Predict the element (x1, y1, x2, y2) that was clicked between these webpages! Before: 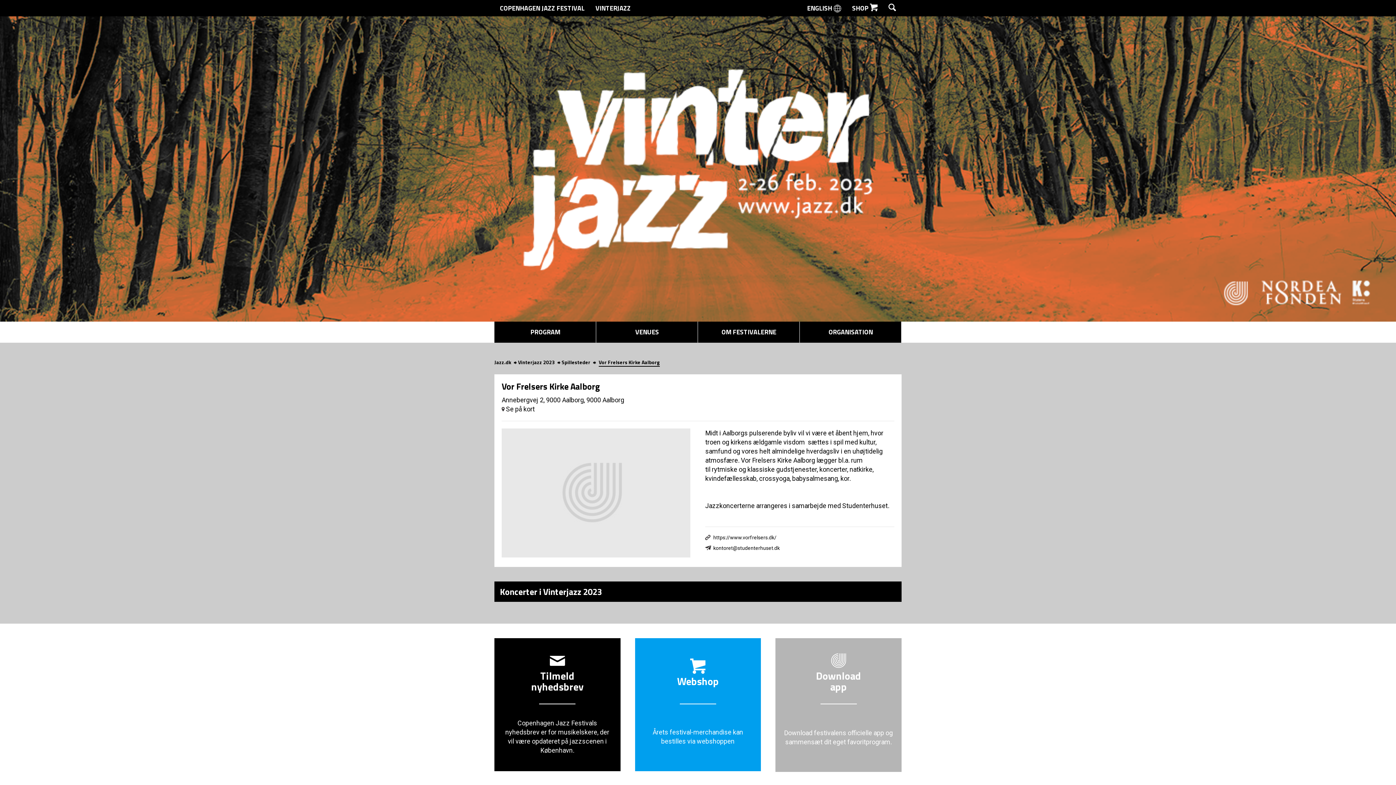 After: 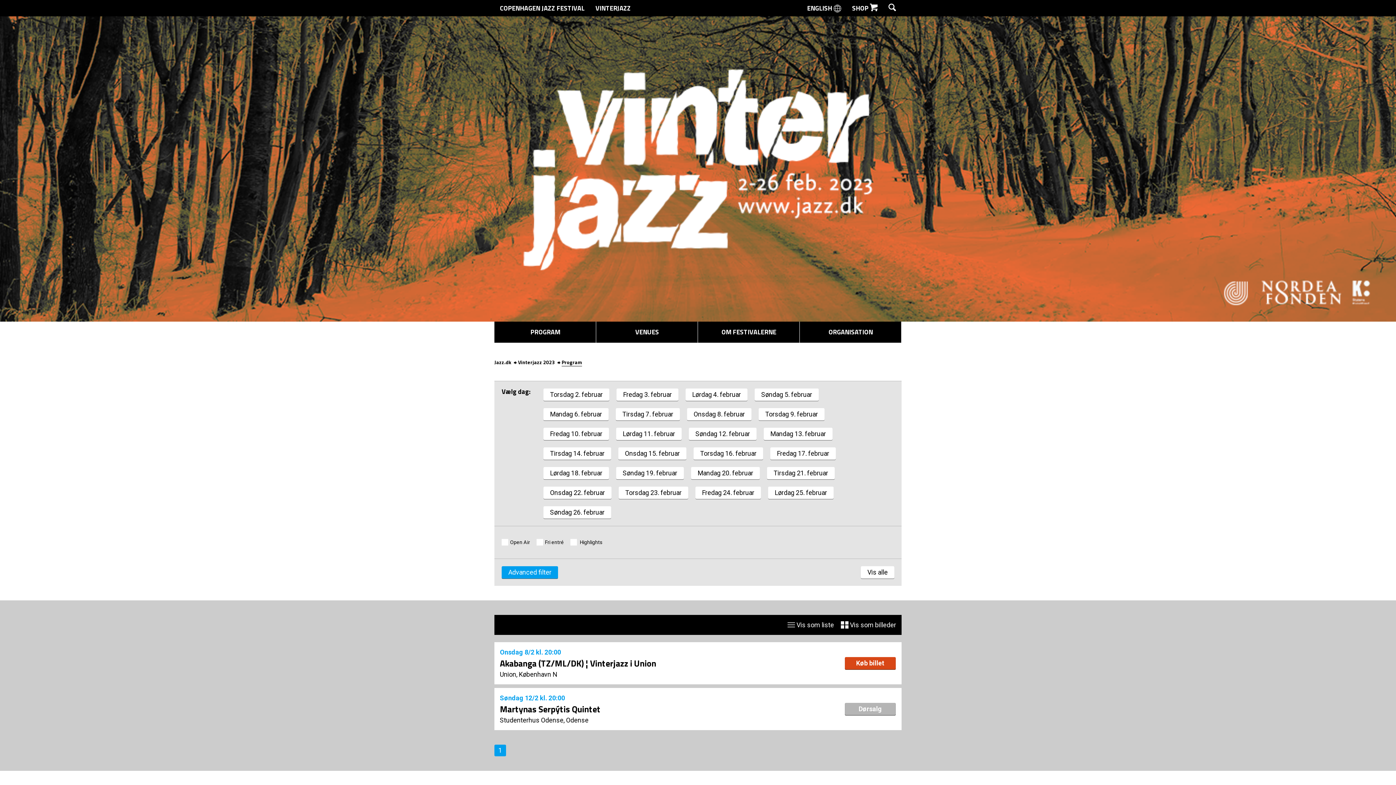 Action: bbox: (494, 321, 596, 342) label: PROGRAM